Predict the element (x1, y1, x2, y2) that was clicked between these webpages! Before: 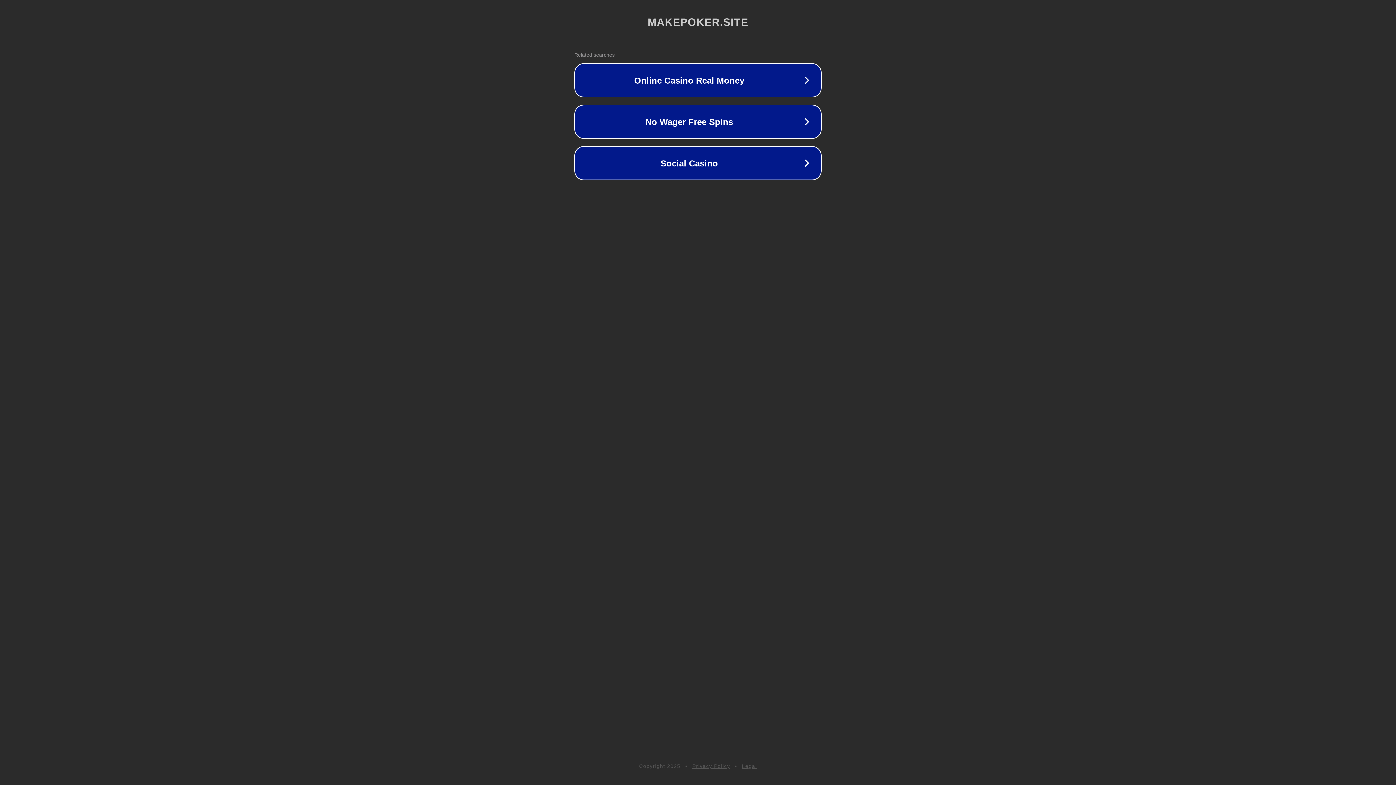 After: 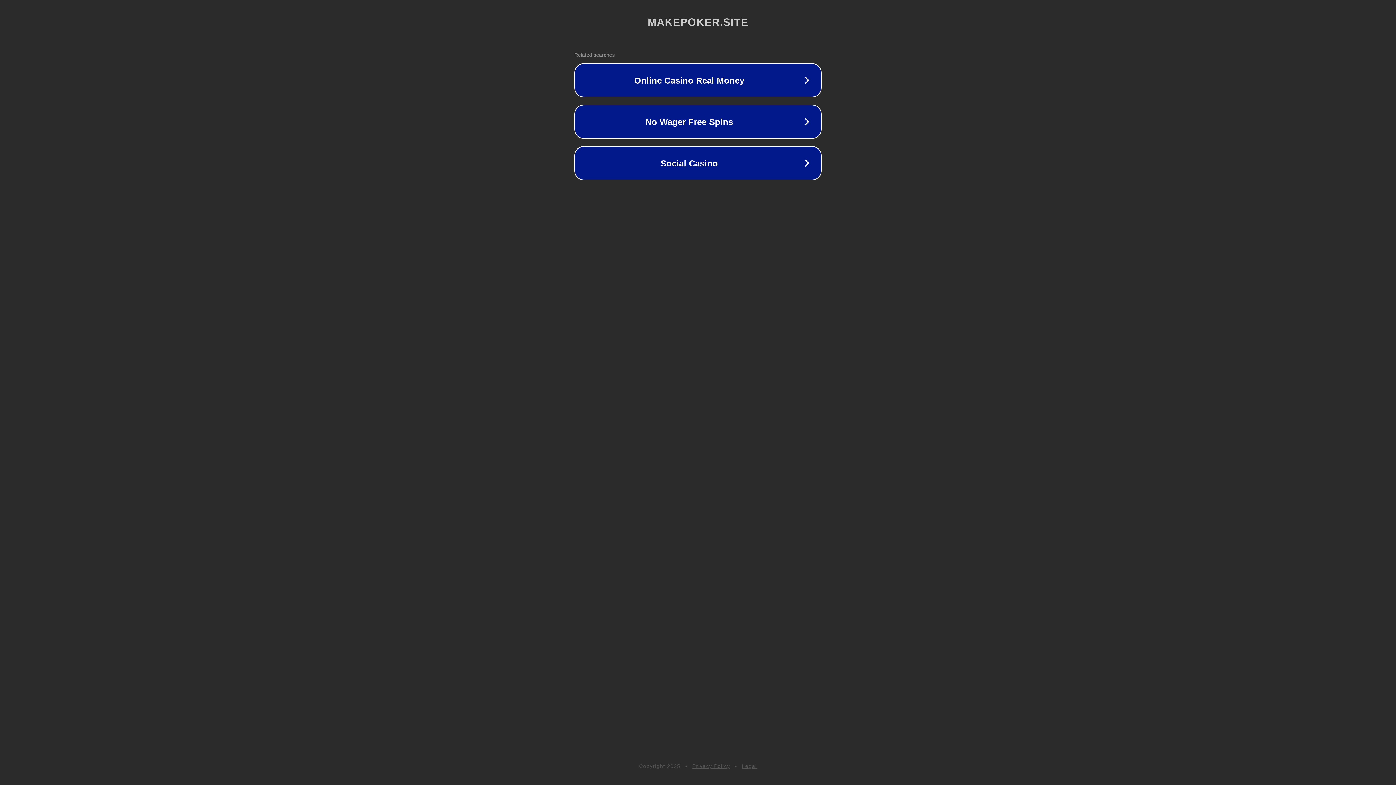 Action: label: Privacy Policy bbox: (692, 763, 730, 769)